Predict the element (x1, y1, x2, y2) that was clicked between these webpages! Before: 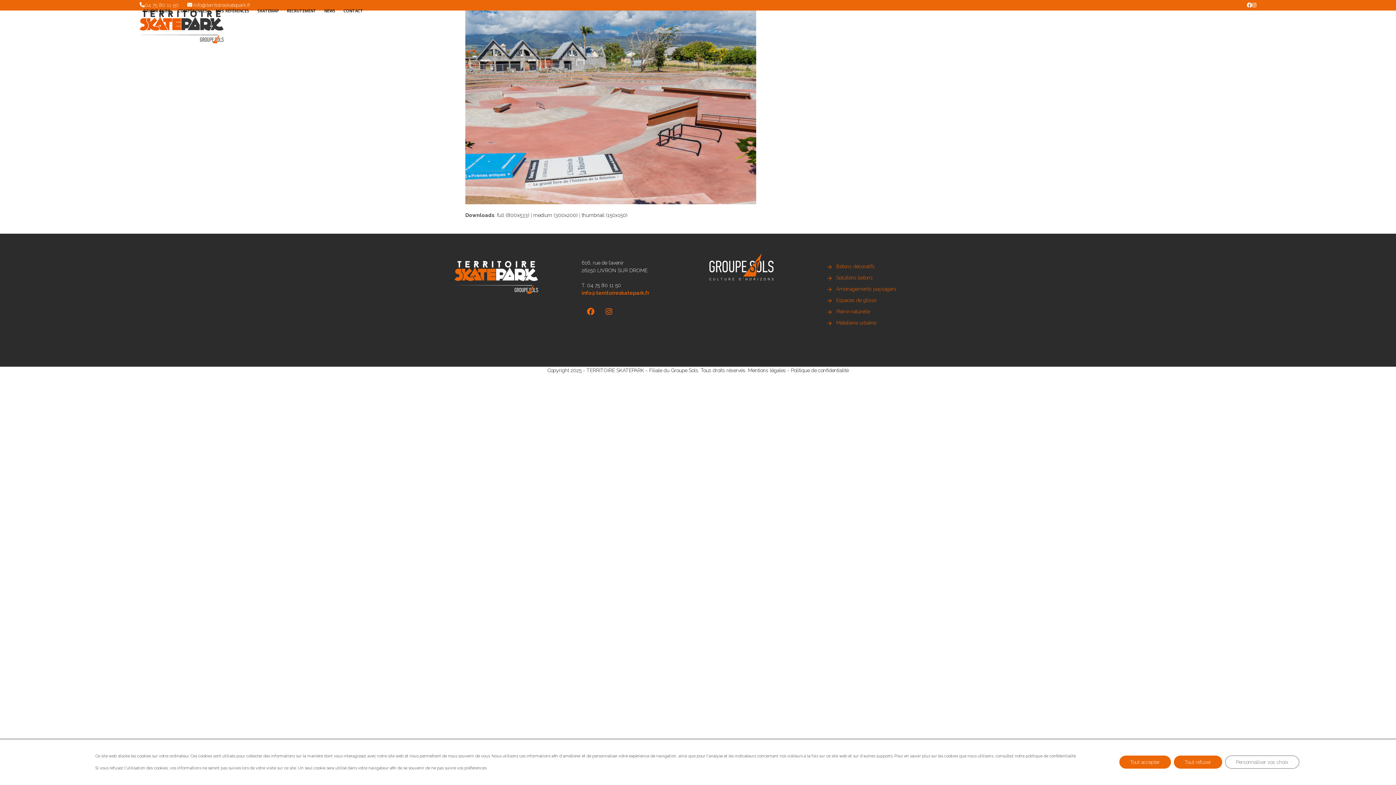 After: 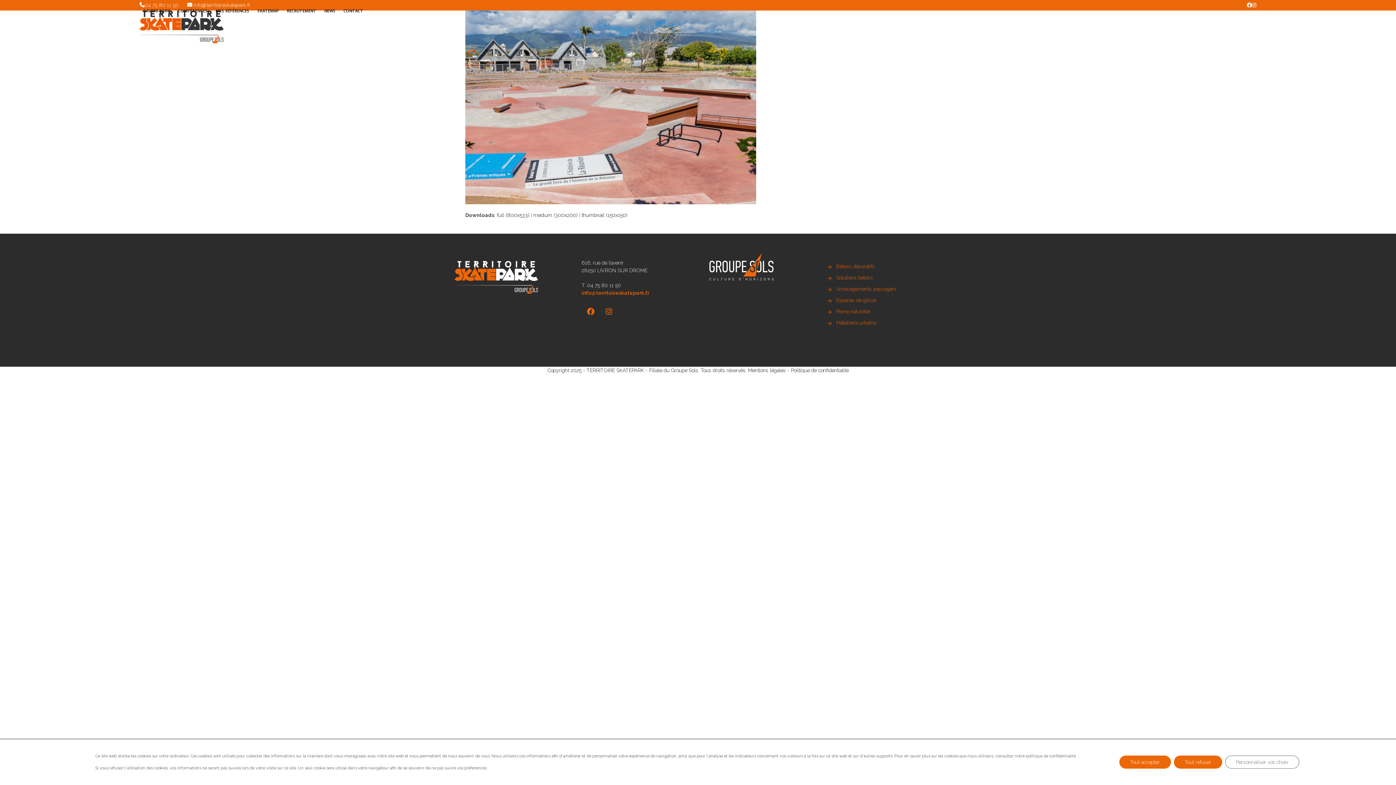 Action: label: Facebook bbox: (583, 304, 598, 318)